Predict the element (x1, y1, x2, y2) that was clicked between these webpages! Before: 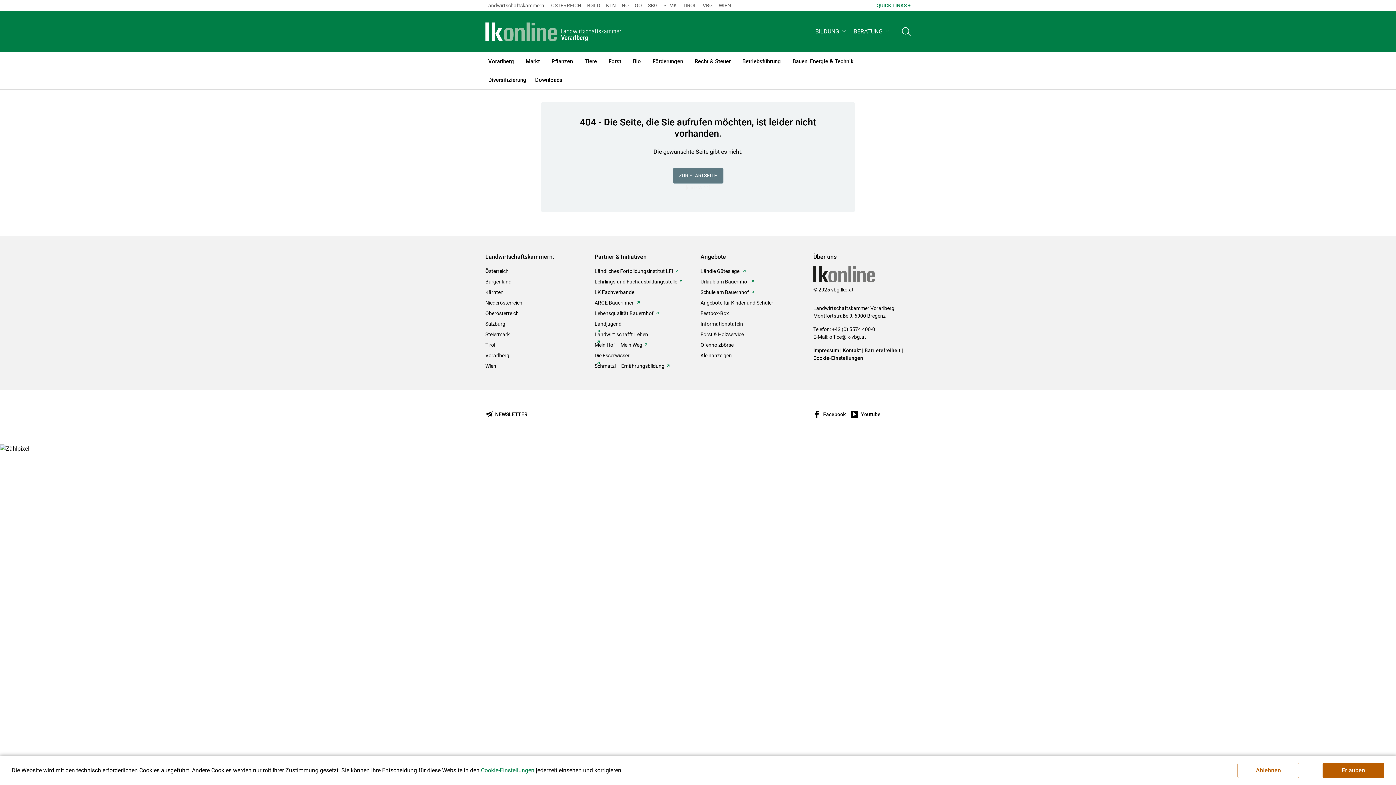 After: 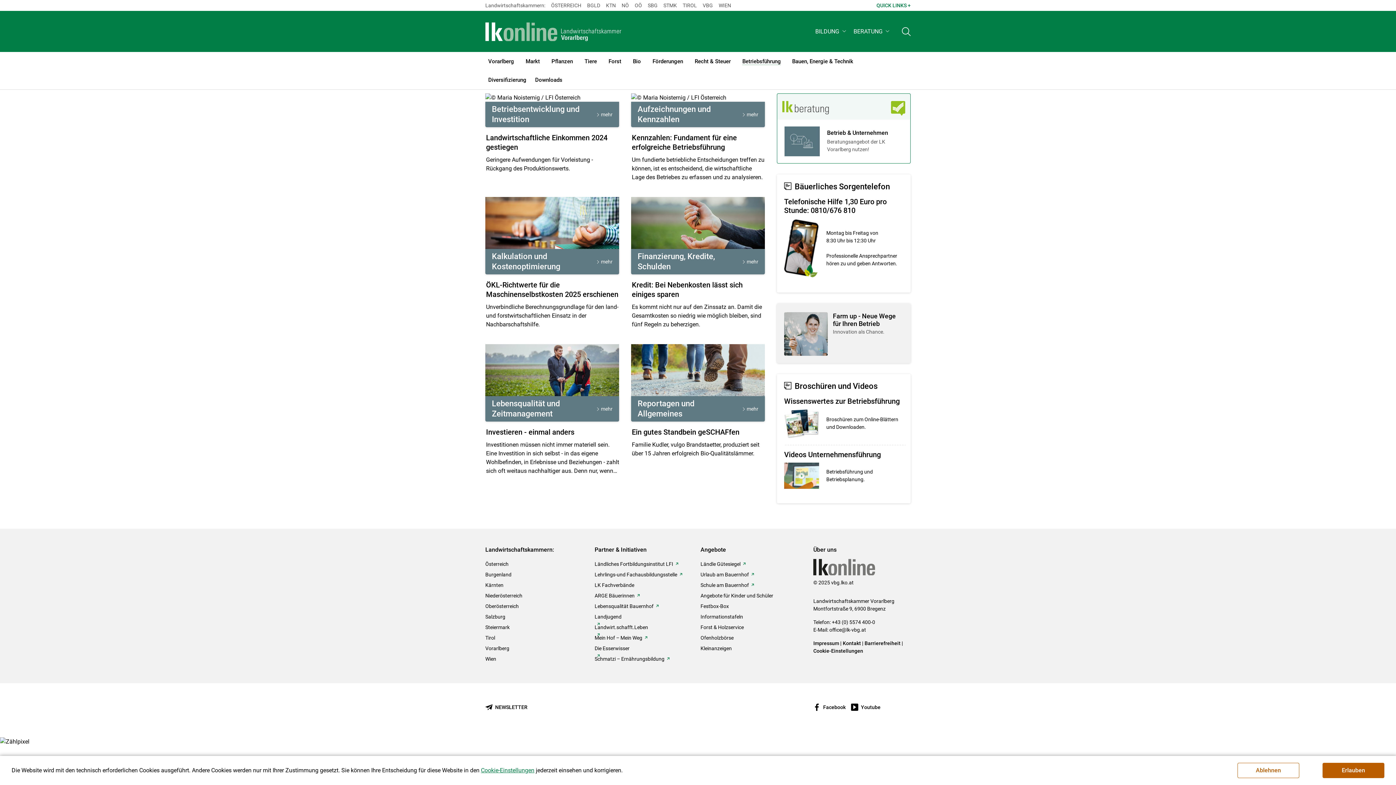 Action: label: Betriebsführung bbox: (736, 51, 786, 70)